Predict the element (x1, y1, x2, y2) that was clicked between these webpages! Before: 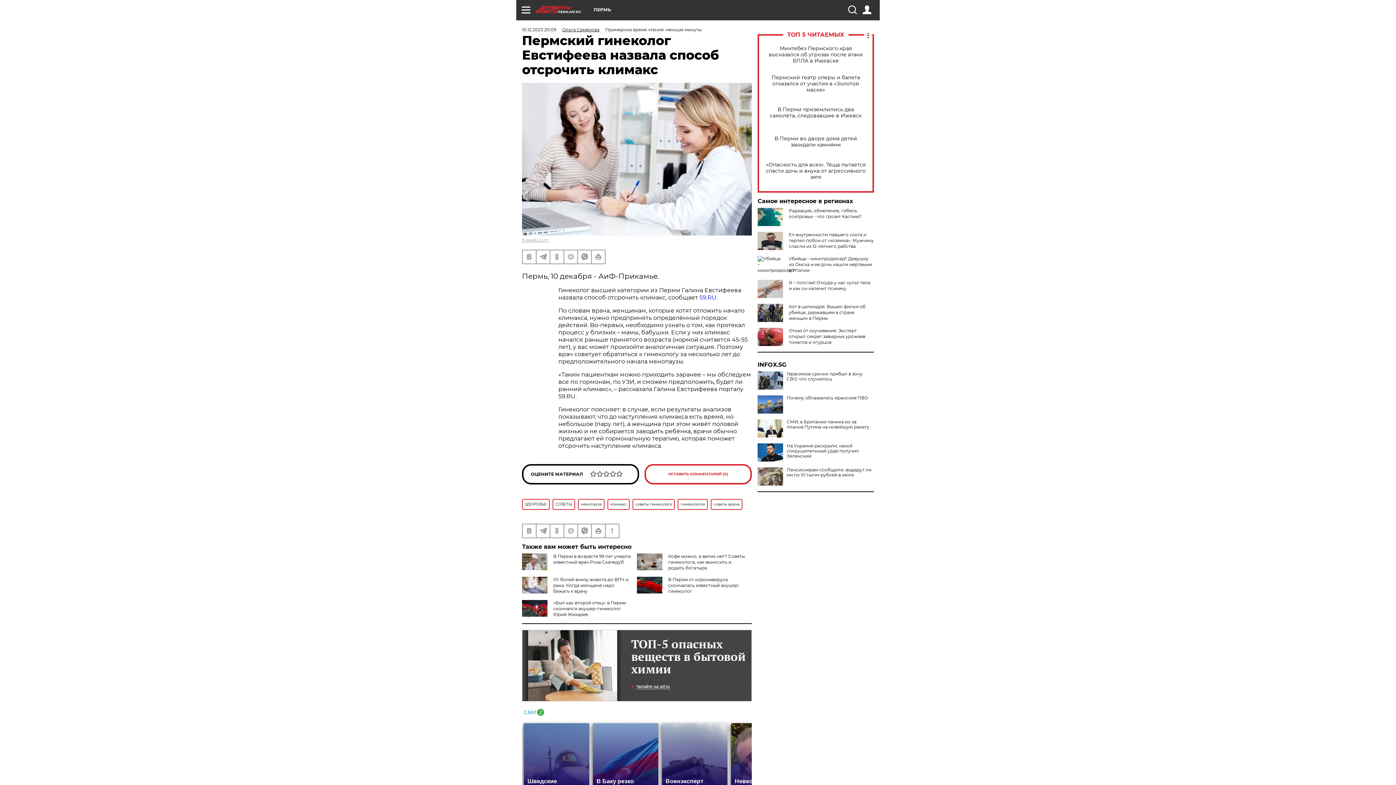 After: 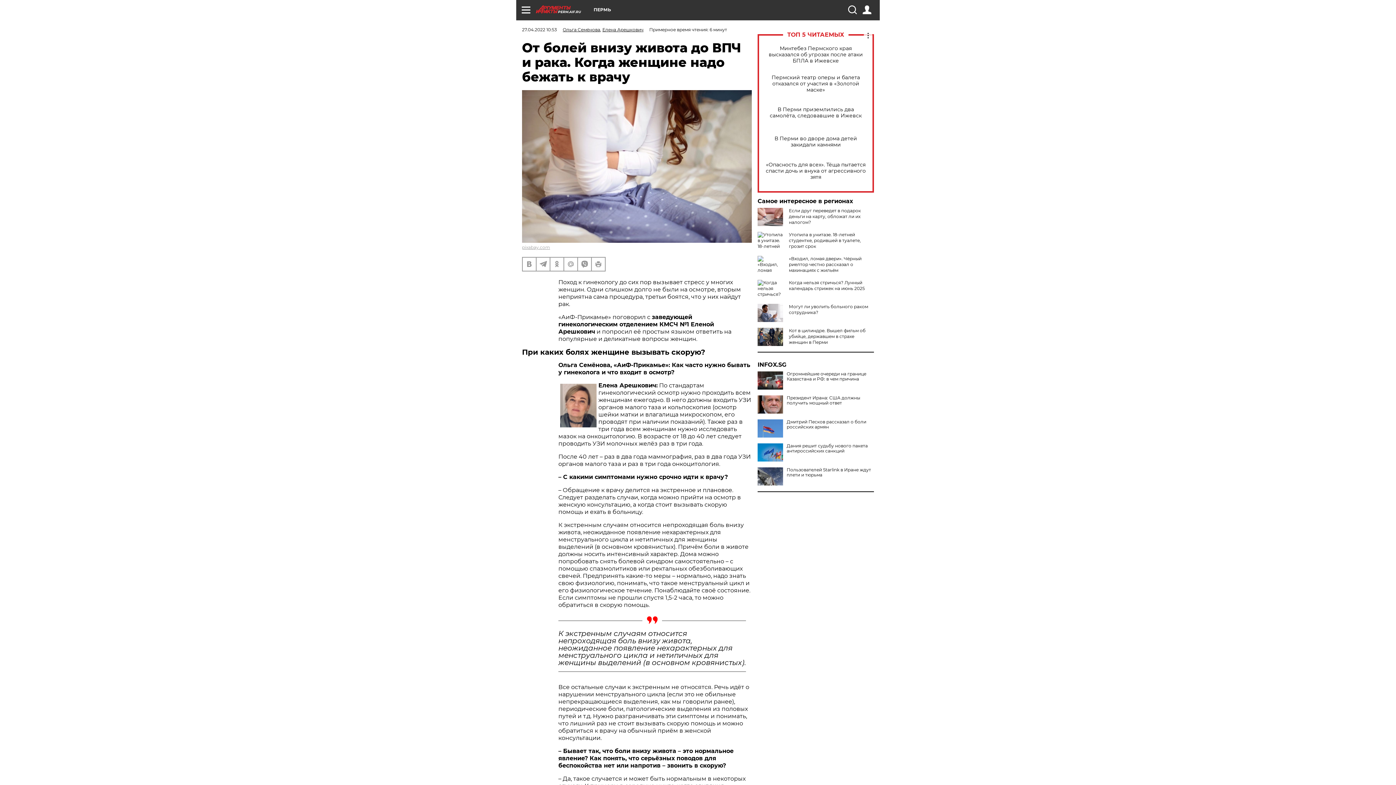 Action: bbox: (553, 577, 628, 594) label: От болей внизу живота до ВПЧ и рака. Когда женщине надо бежать к врачу